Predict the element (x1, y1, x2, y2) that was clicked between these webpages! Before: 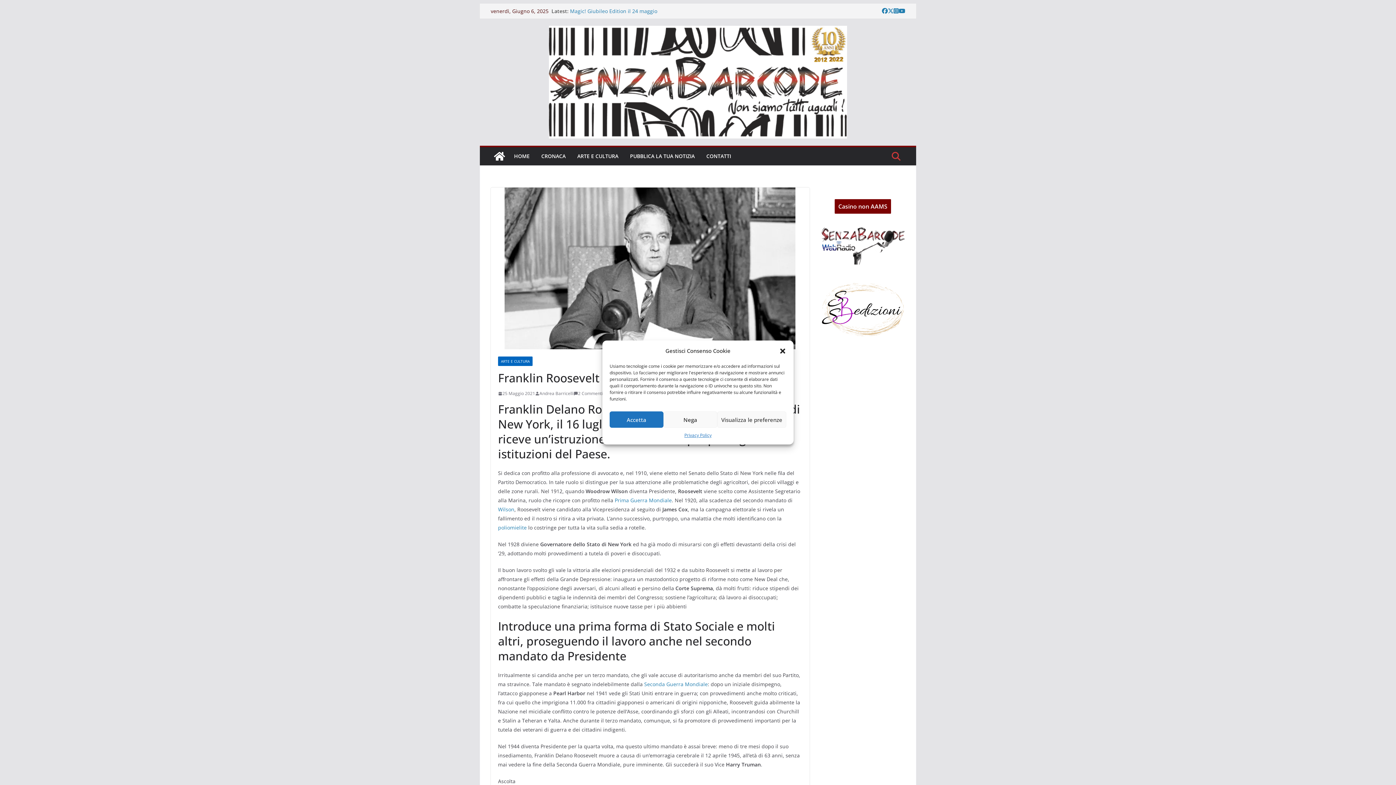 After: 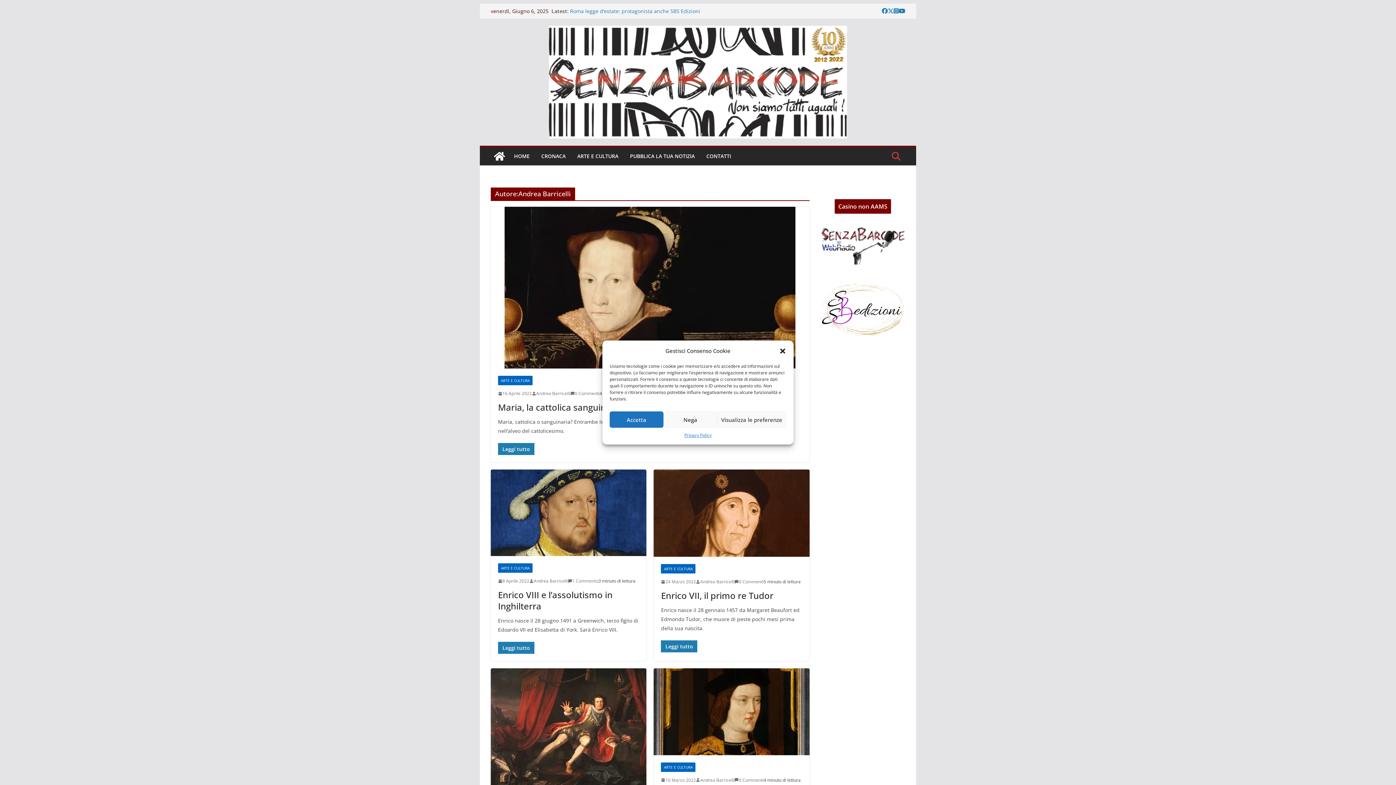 Action: bbox: (539, 389, 573, 397) label: Andrea Barricelli